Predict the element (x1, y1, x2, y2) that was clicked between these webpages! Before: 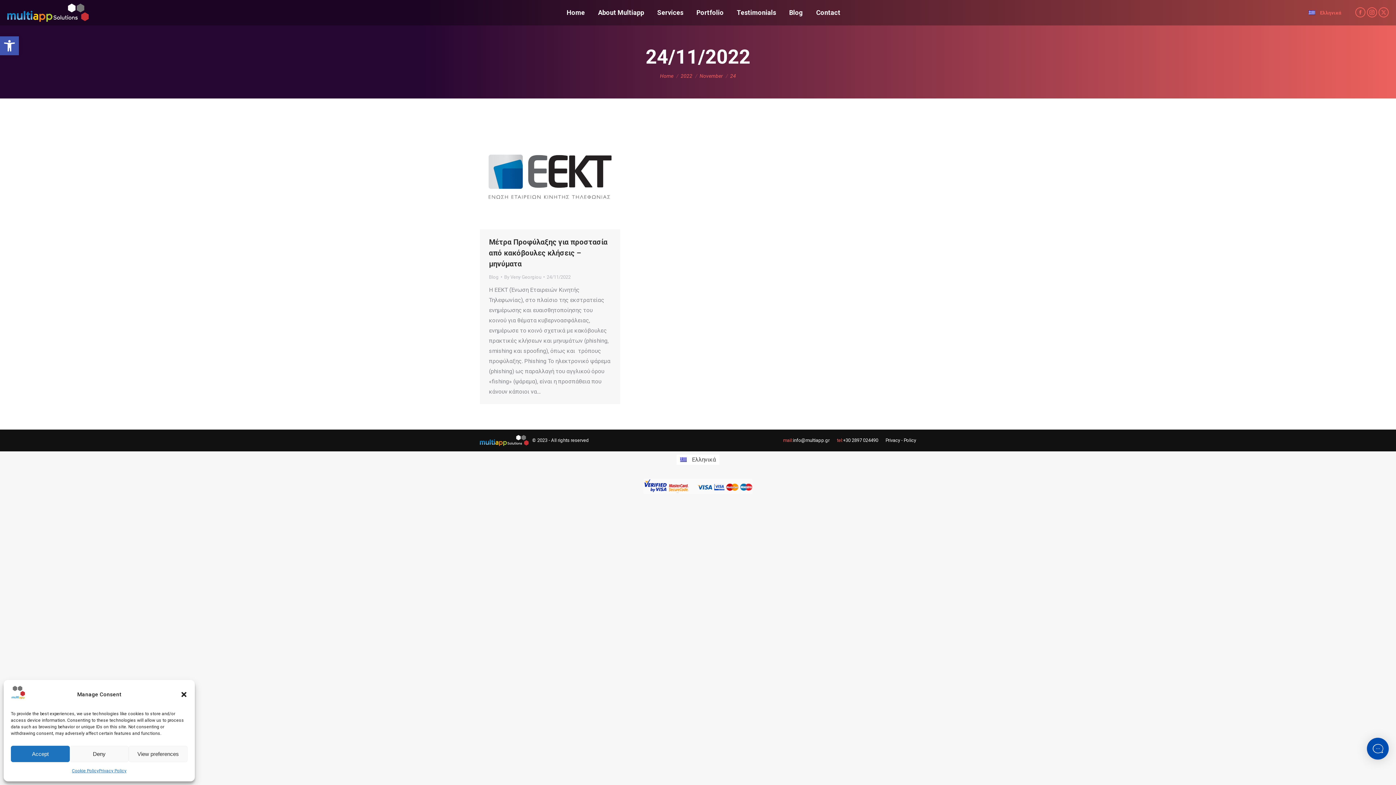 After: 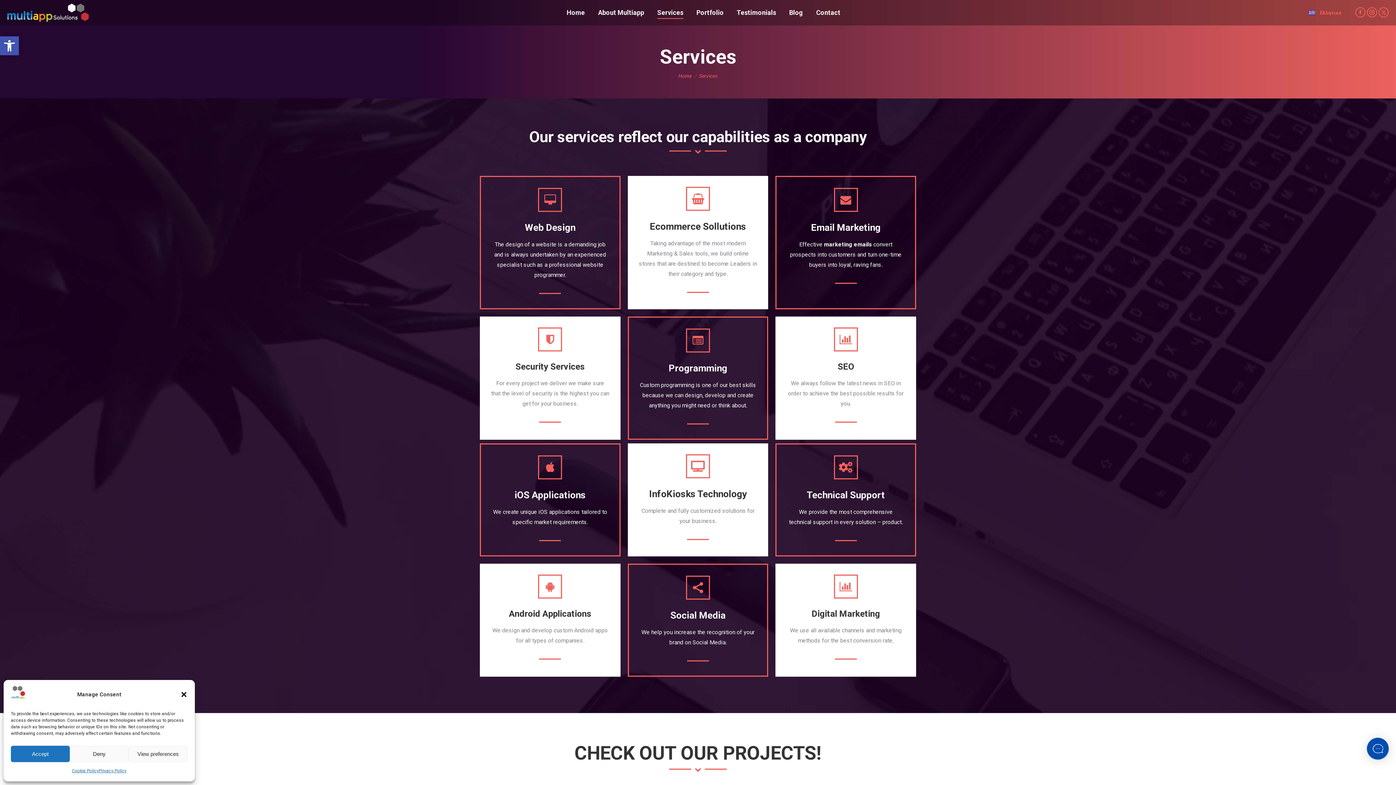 Action: label: Services bbox: (655, 6, 685, 18)